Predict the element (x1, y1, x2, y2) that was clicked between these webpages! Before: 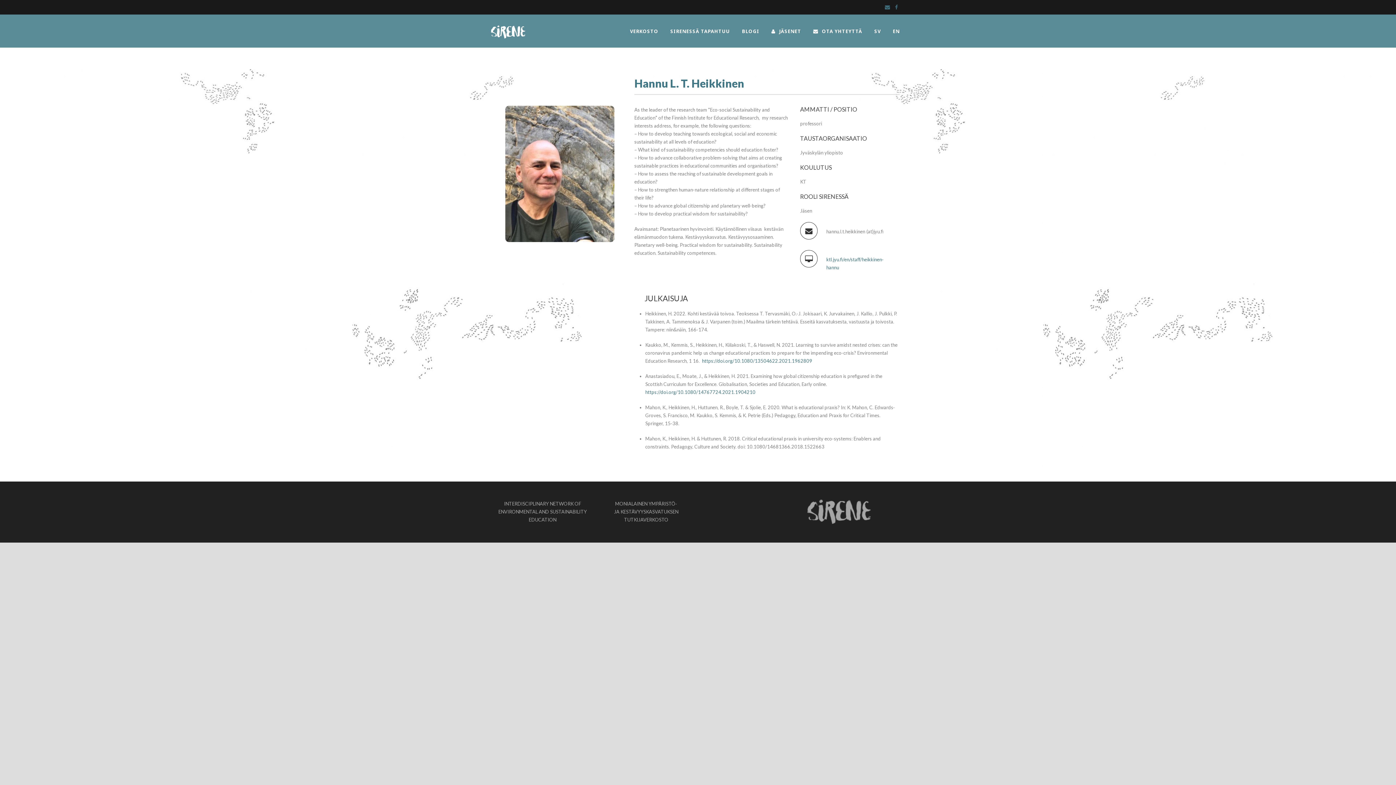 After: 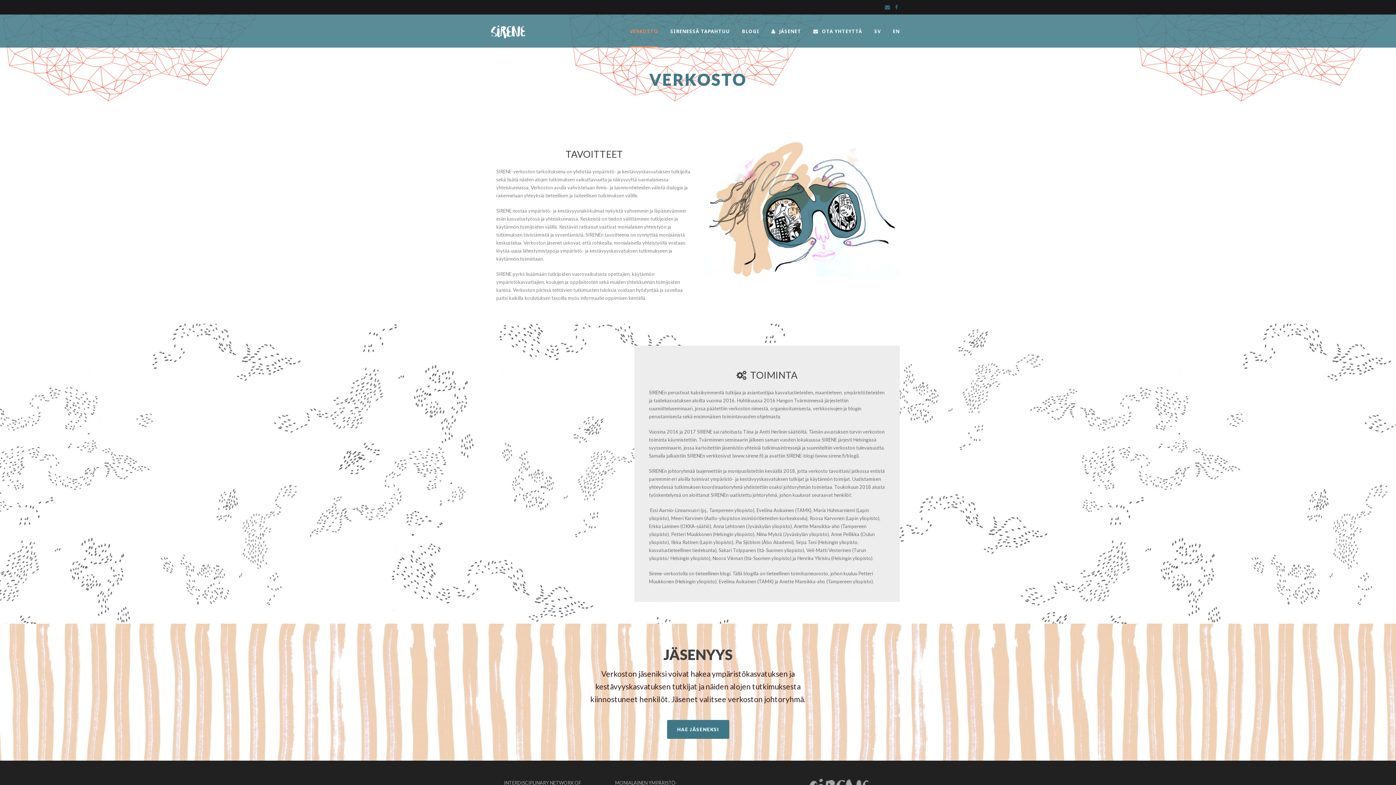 Action: bbox: (630, 27, 670, 47) label: VERKOSTO